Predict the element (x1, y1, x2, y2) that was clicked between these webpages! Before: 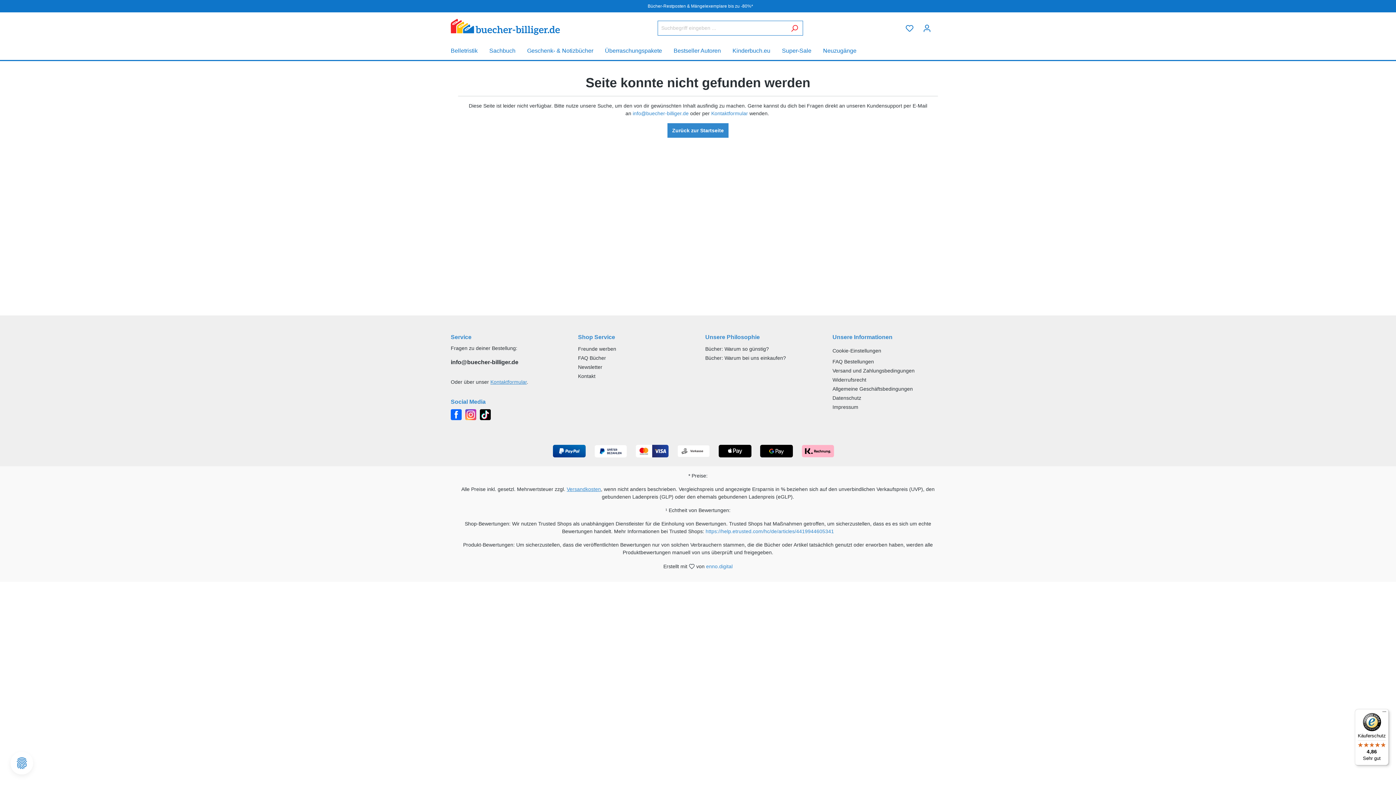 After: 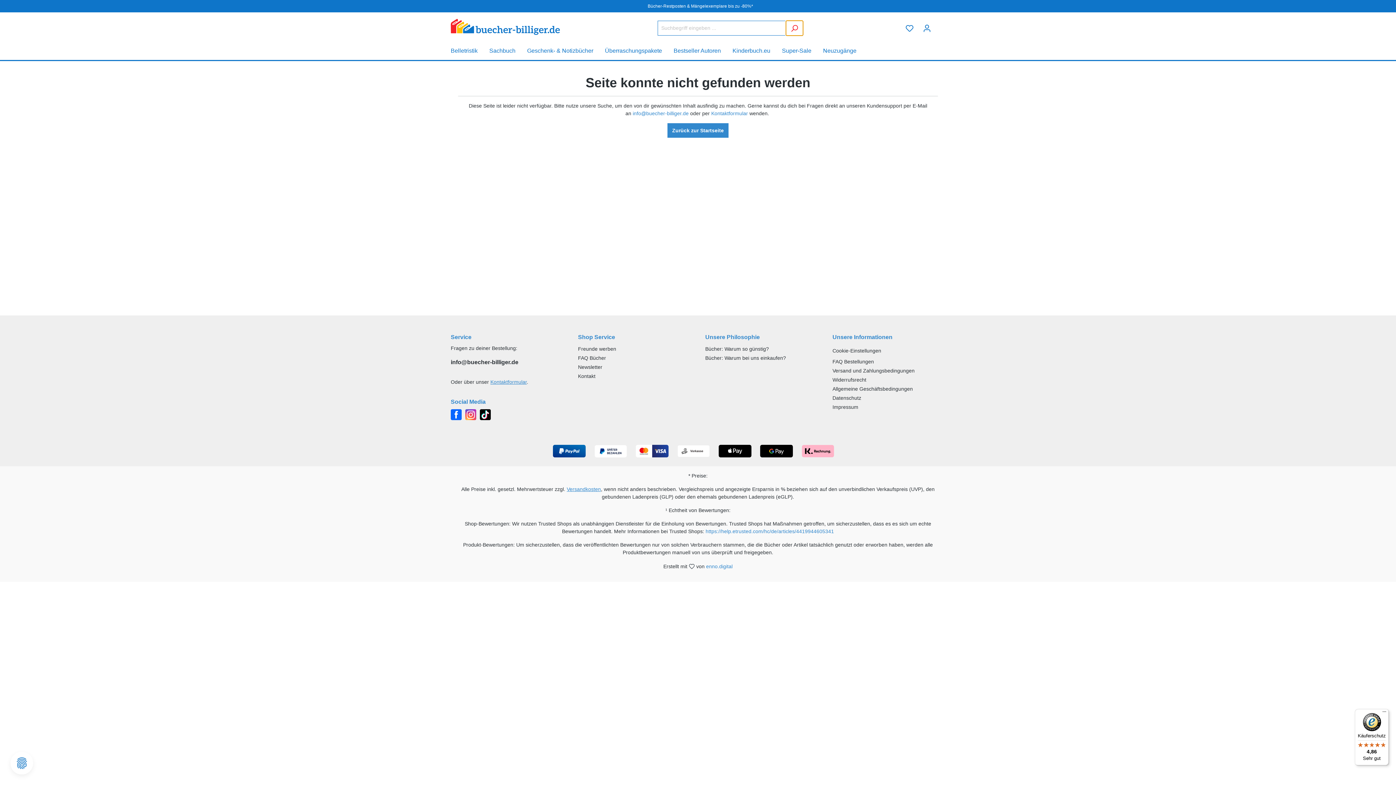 Action: label: Suchen bbox: (786, 20, 803, 35)